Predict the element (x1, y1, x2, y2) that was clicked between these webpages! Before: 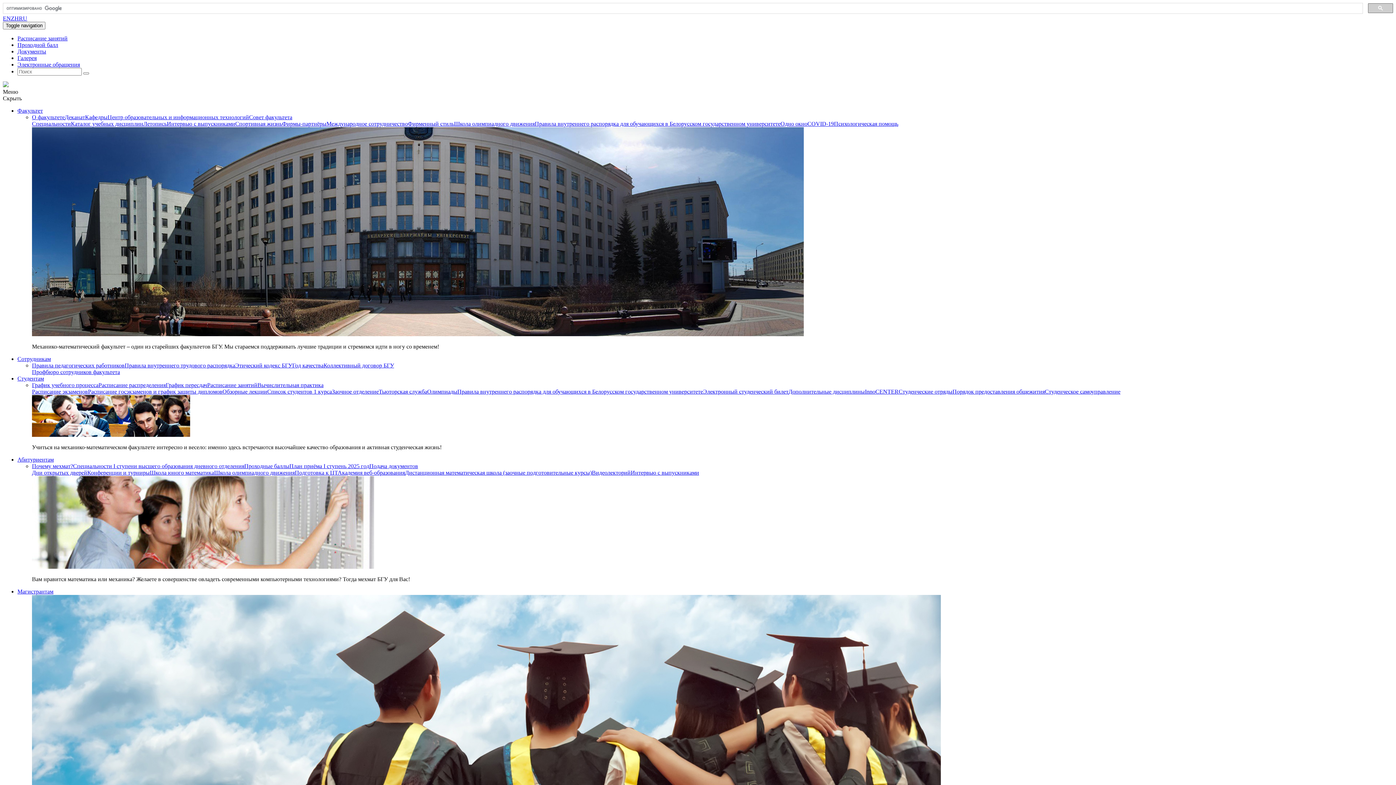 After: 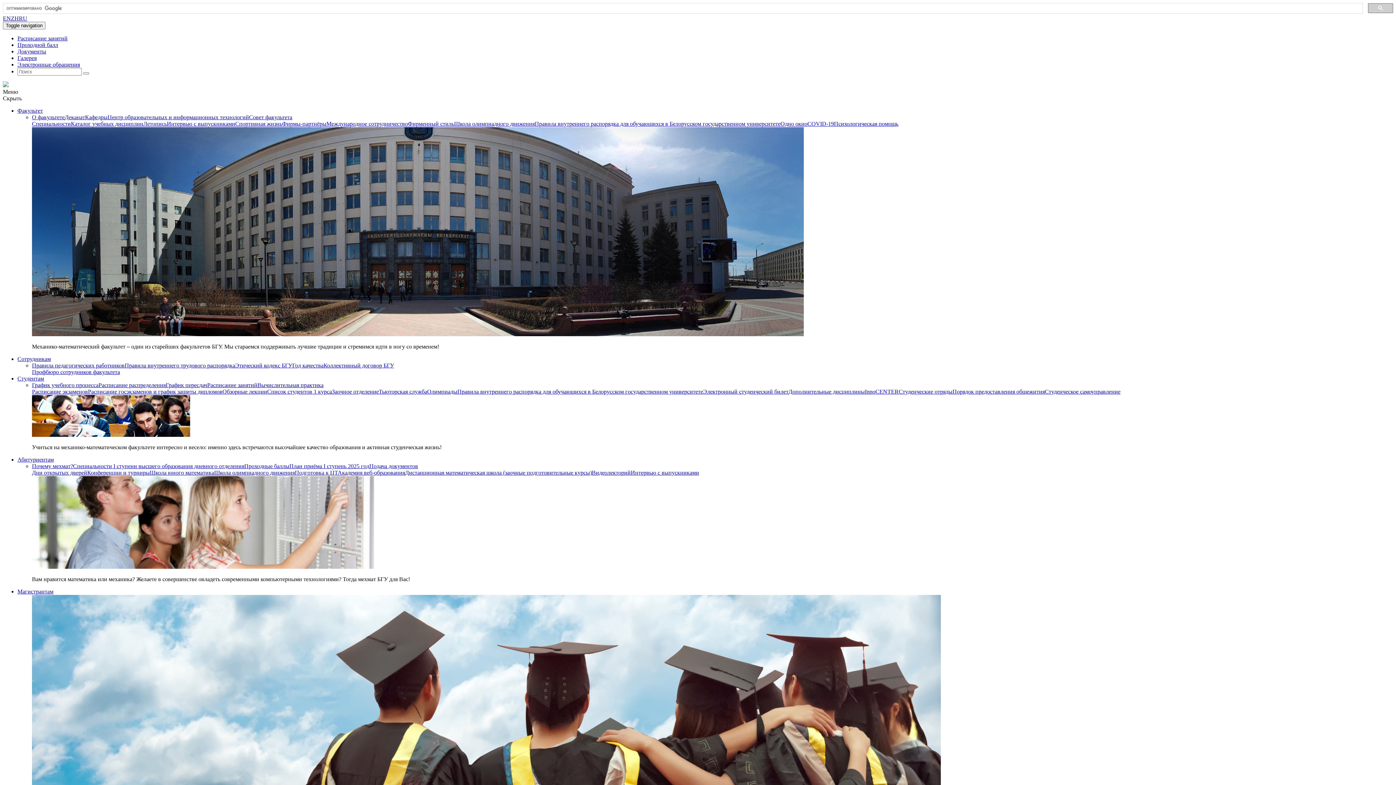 Action: label: Обзорные лекции bbox: (222, 388, 267, 394)